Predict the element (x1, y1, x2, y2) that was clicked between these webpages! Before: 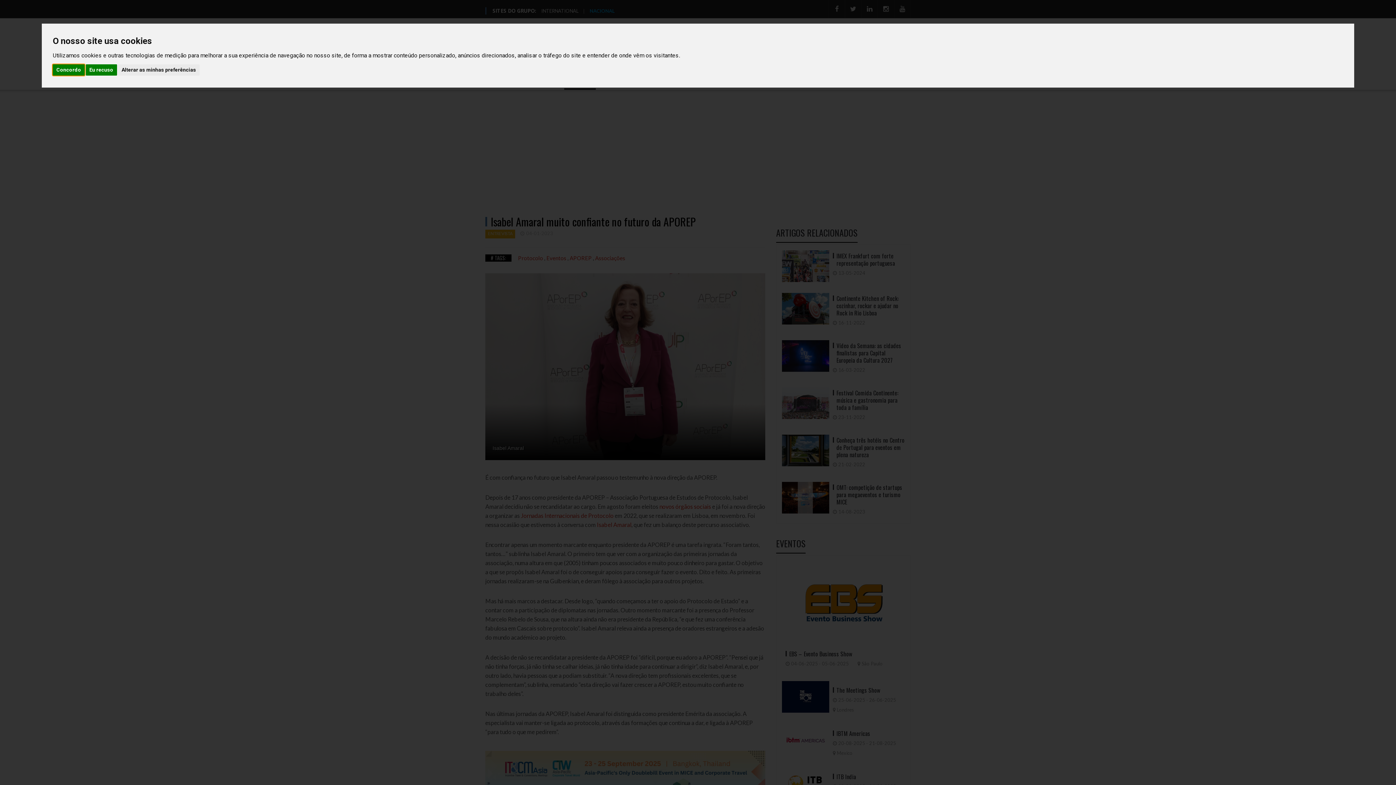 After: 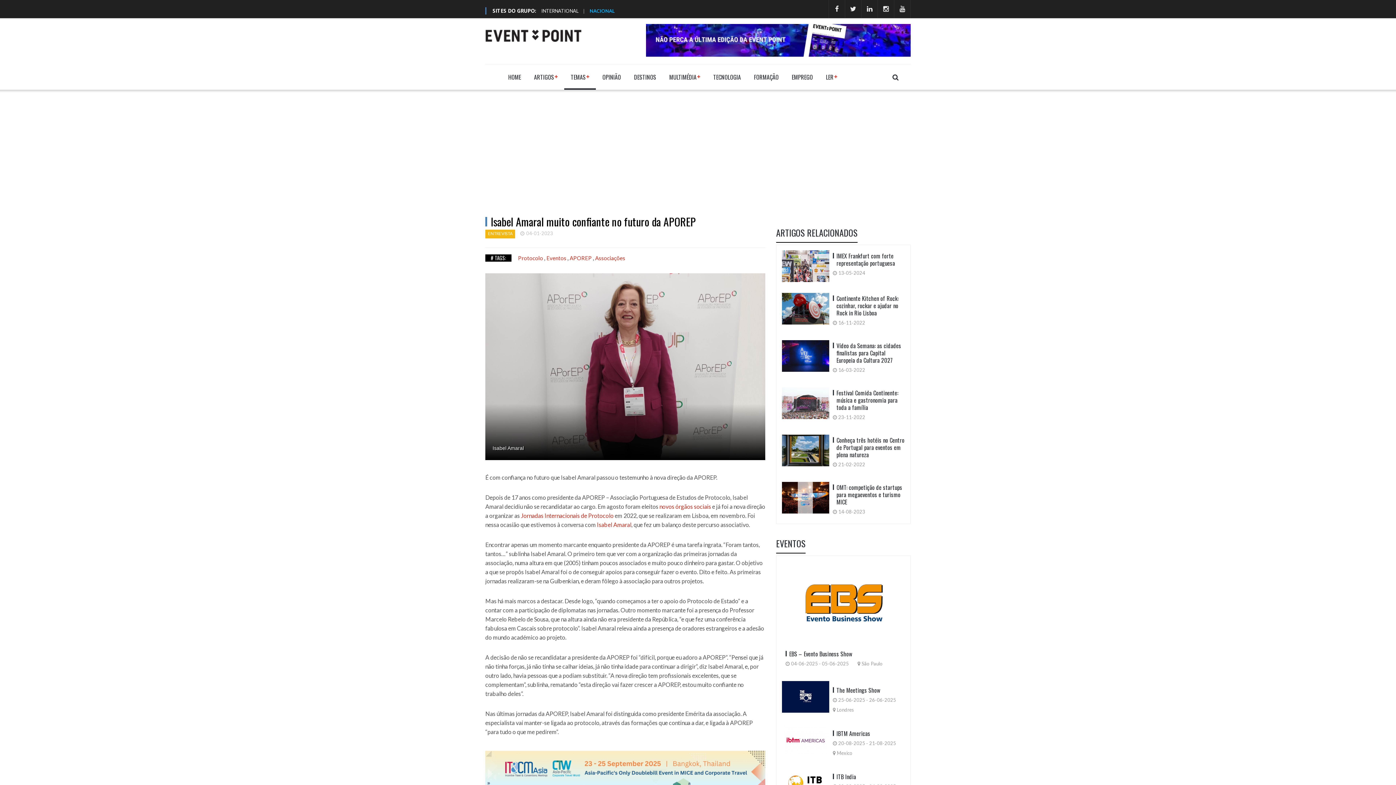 Action: bbox: (85, 64, 116, 75) label: Eu recuso